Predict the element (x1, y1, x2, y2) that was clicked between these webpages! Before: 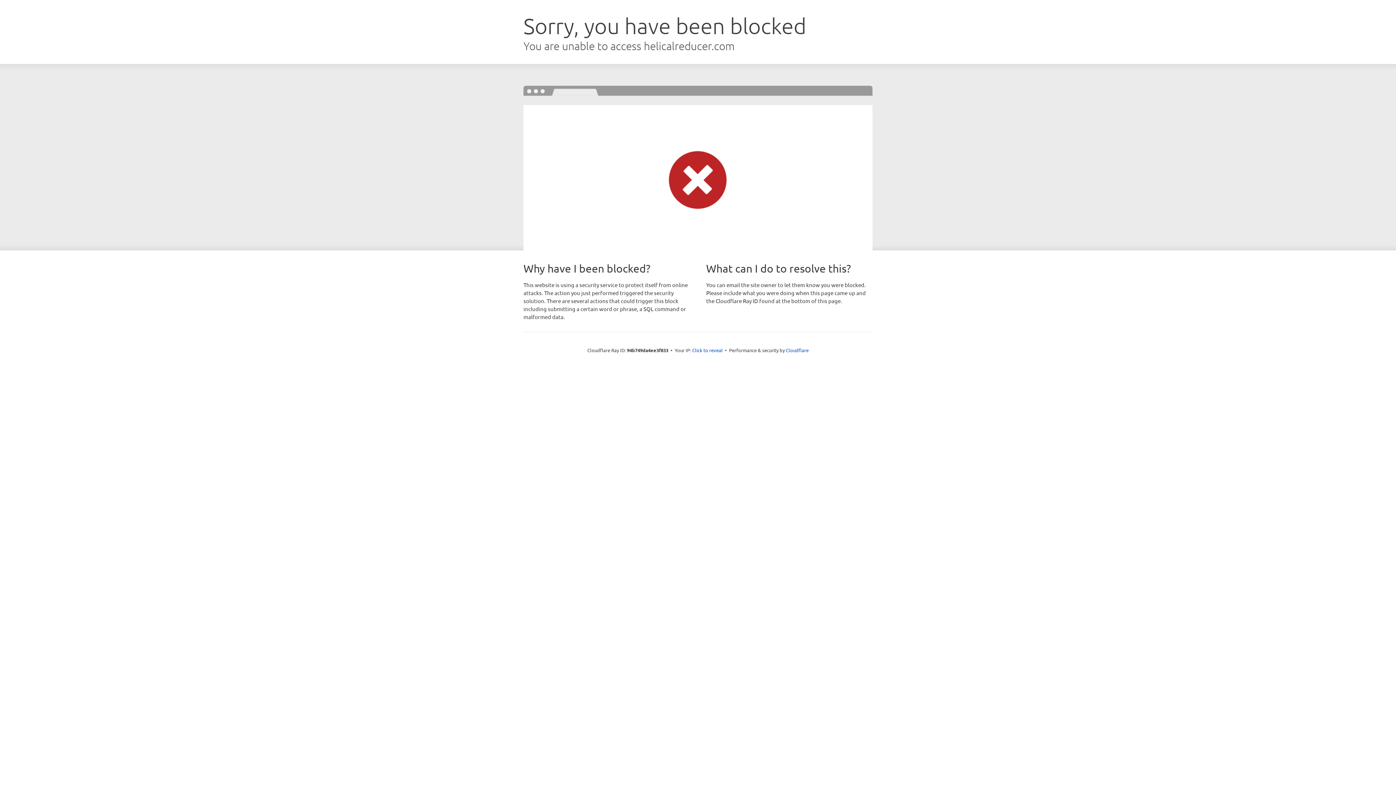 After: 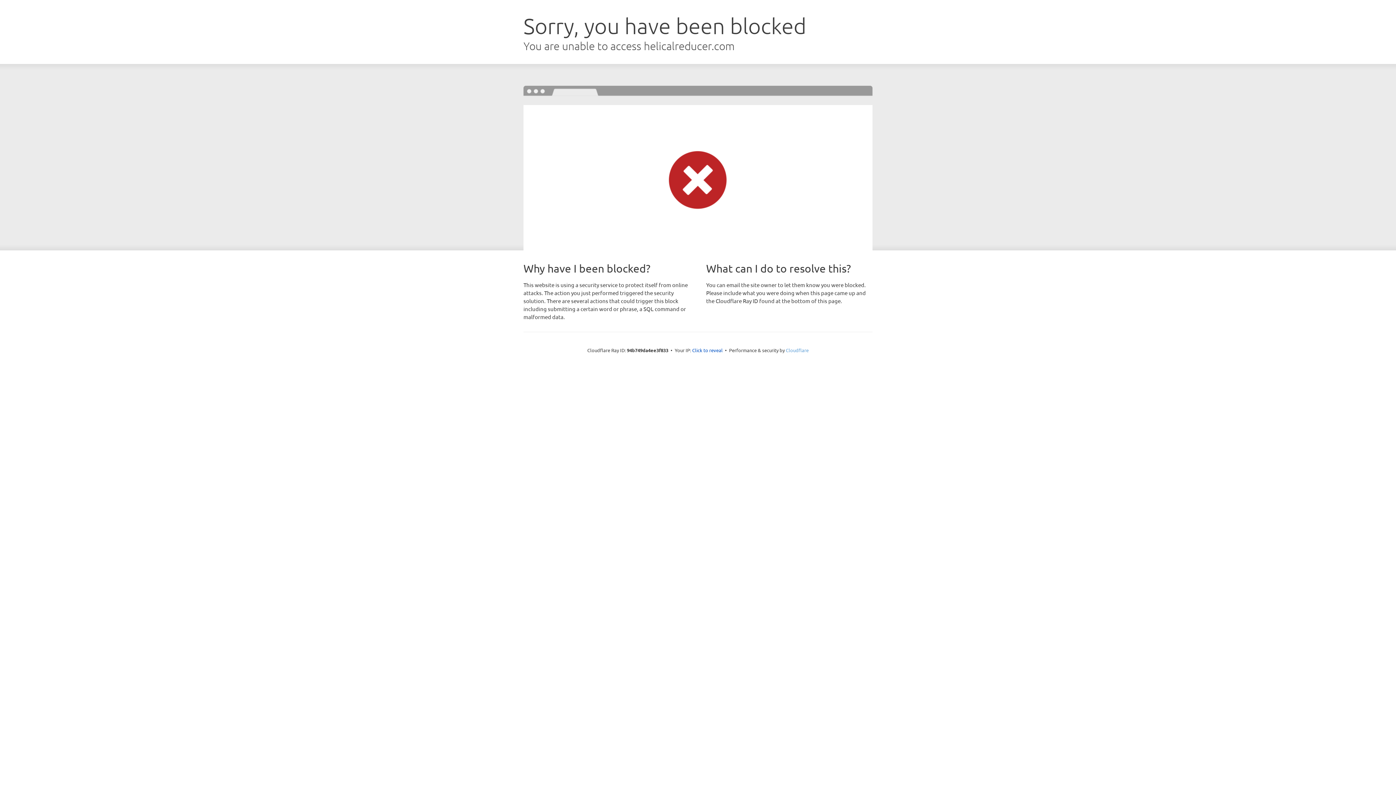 Action: label: Cloudflare bbox: (786, 347, 808, 353)